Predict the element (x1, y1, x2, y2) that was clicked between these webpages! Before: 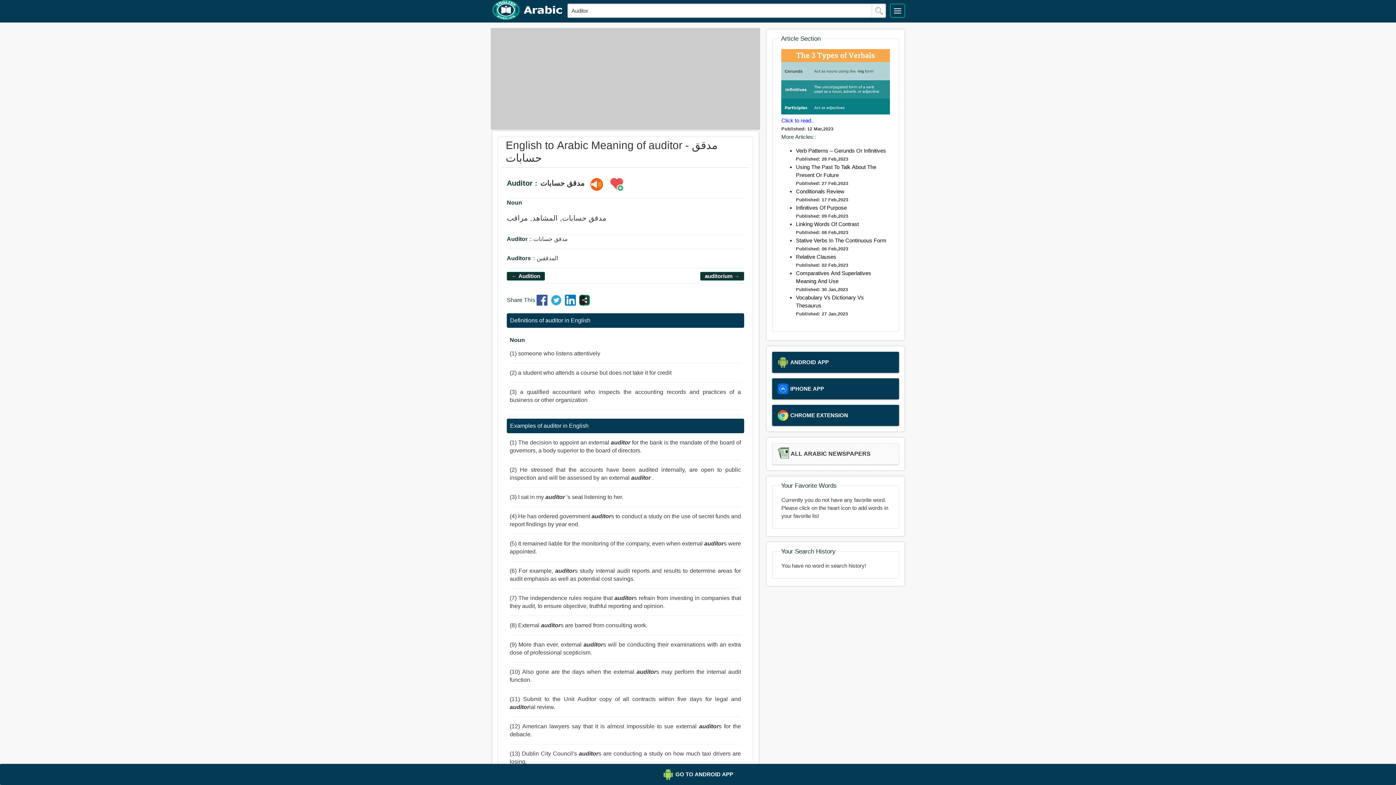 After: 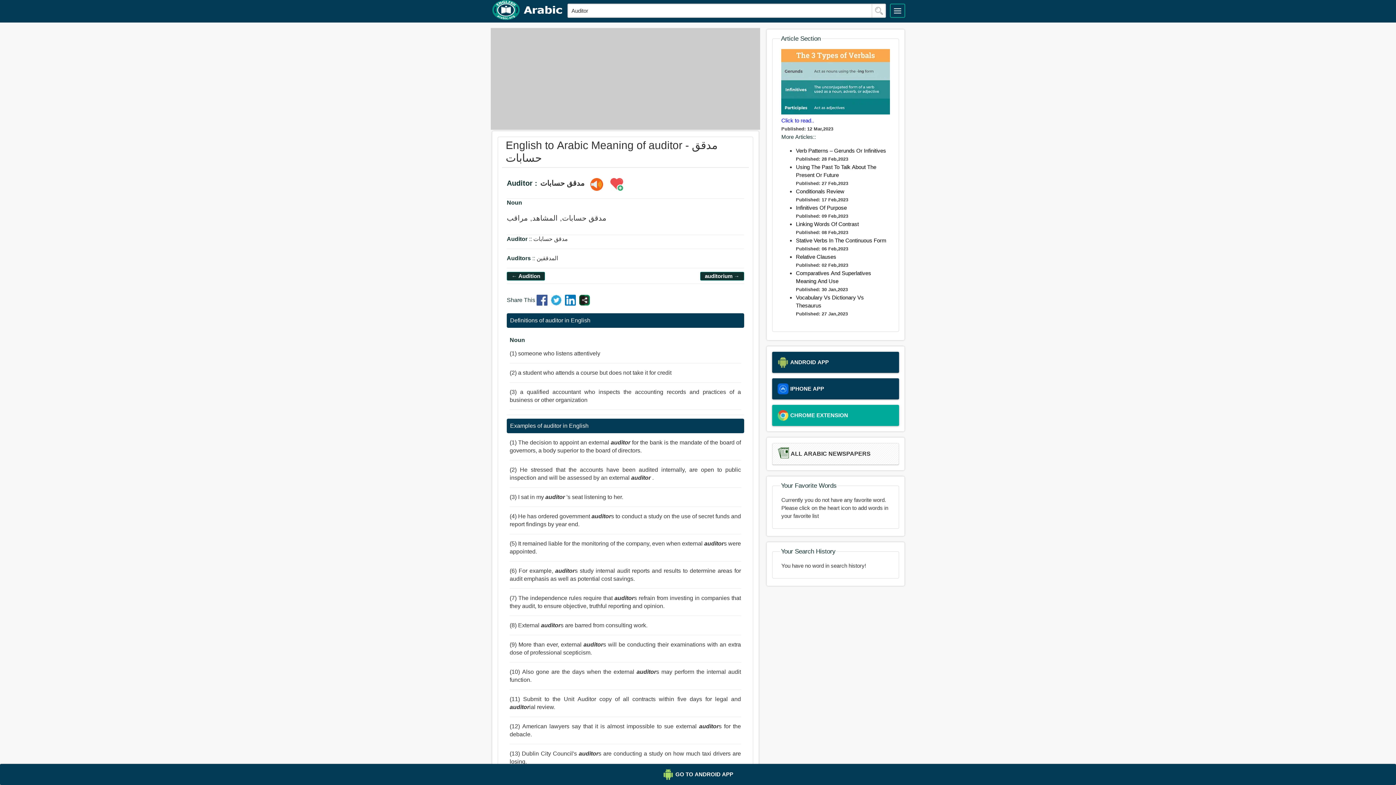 Action: bbox: (772, 405, 899, 426) label: CHROME EXTENSION